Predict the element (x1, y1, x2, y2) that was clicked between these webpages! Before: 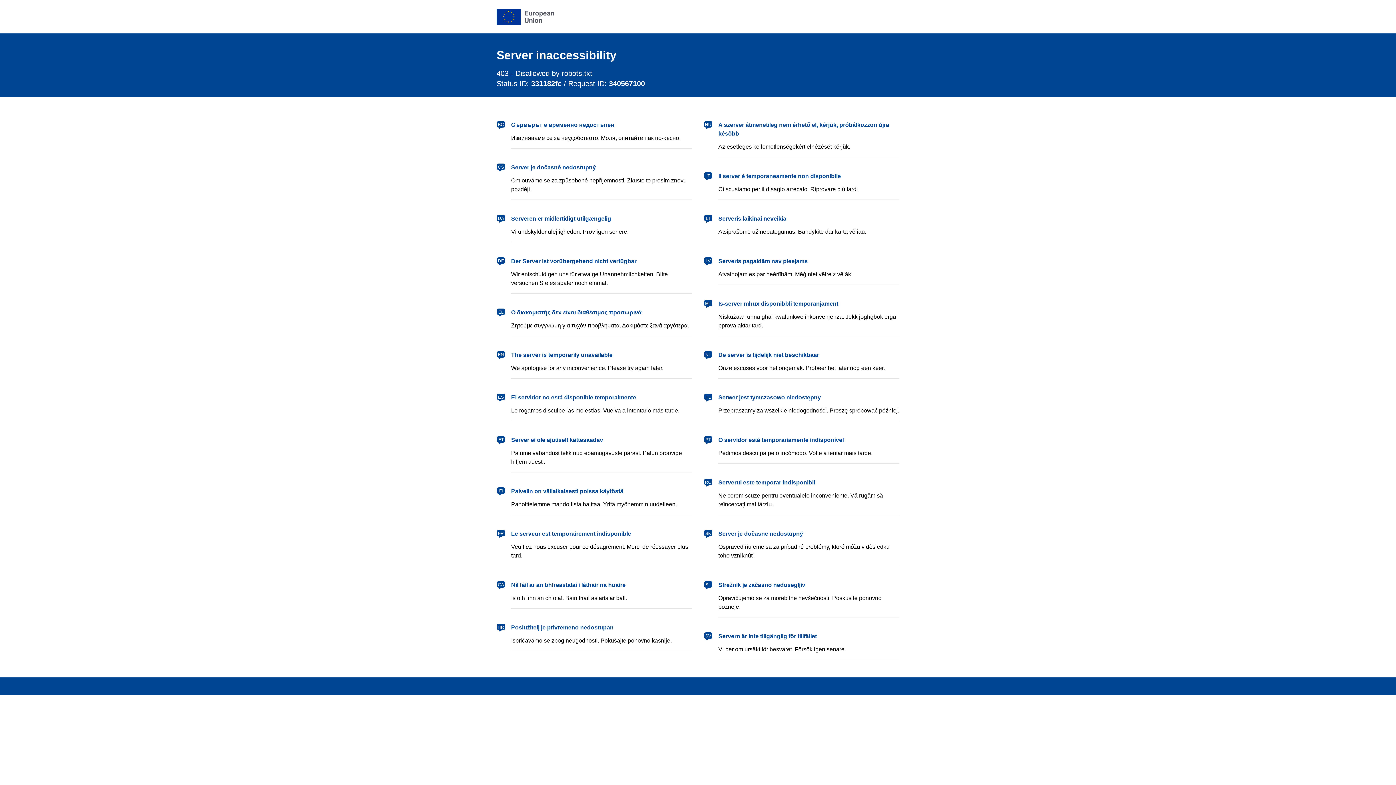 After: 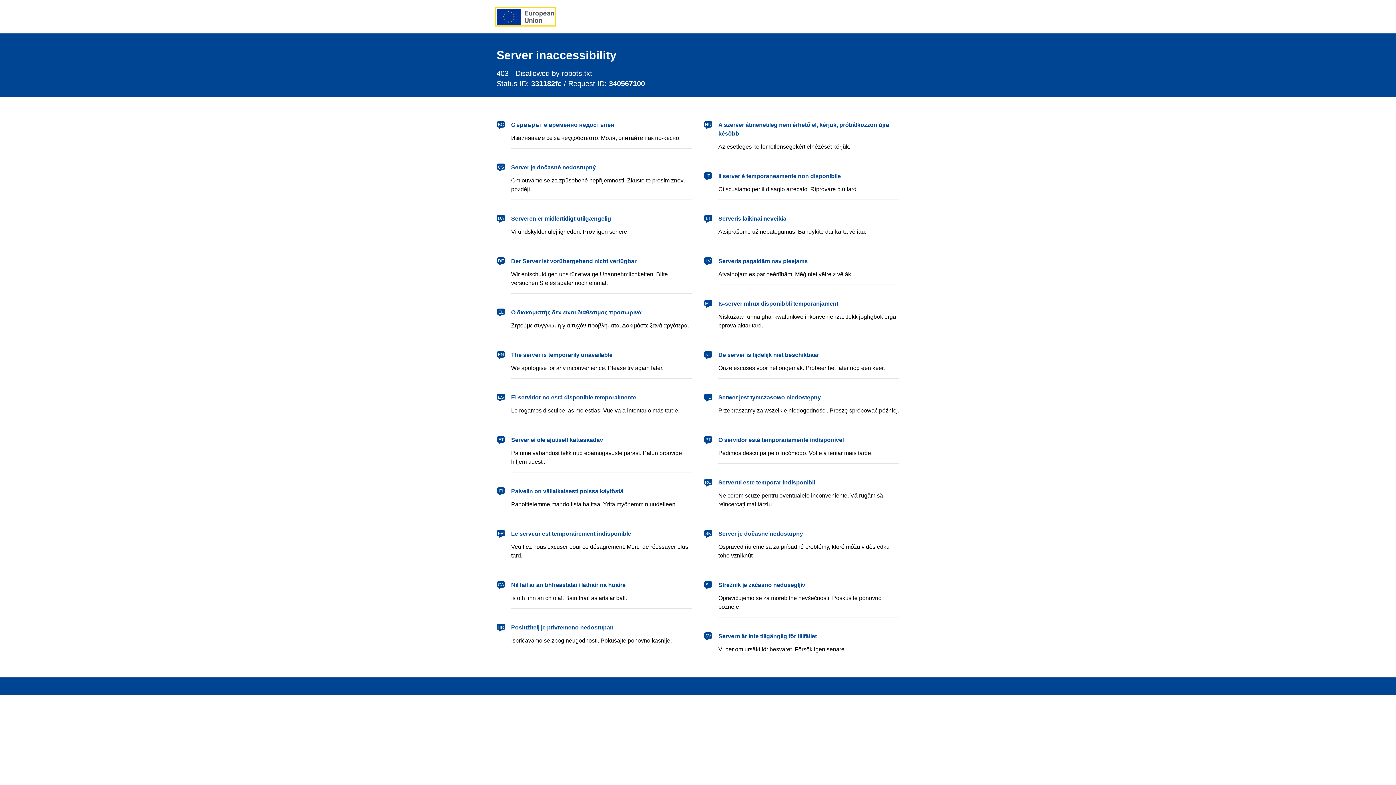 Action: label: European Union bbox: (496, 8, 554, 24)